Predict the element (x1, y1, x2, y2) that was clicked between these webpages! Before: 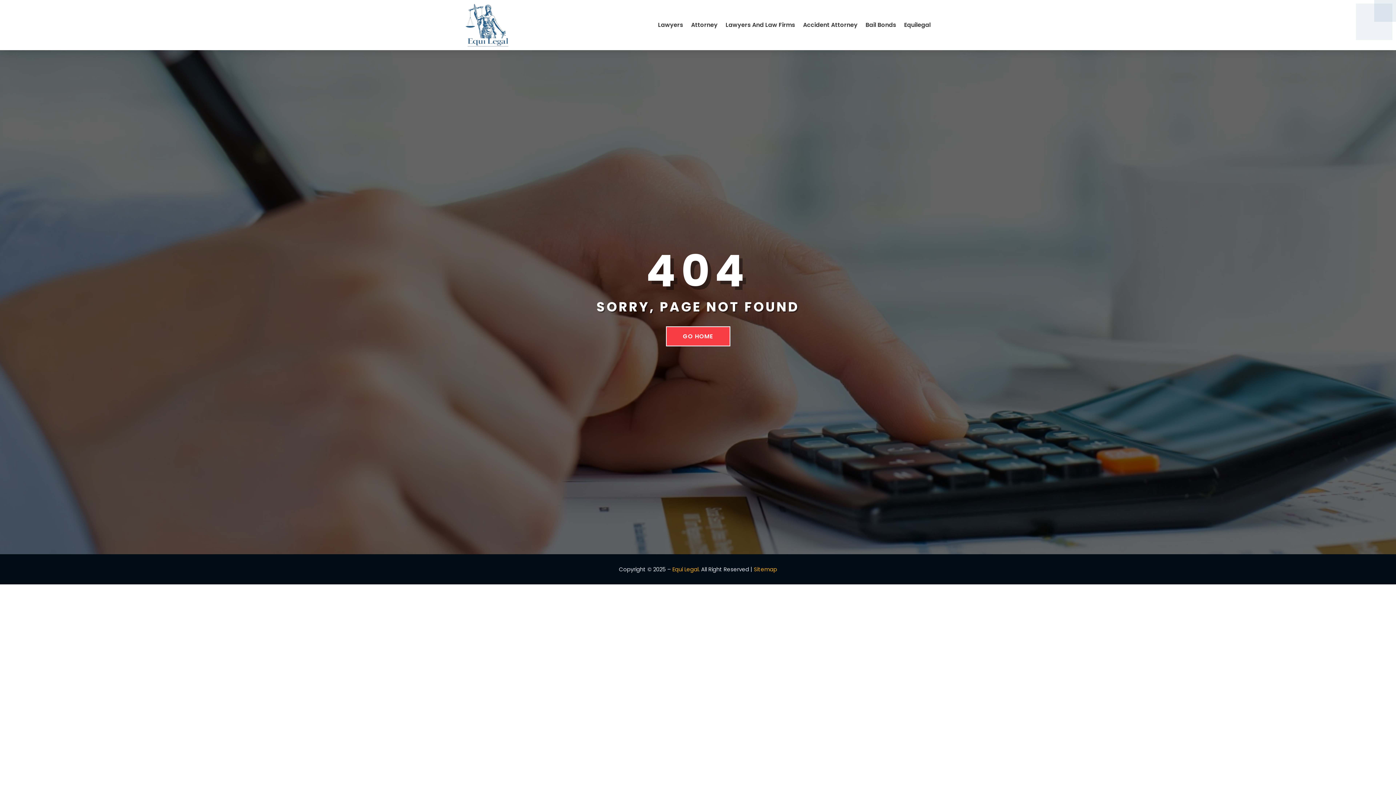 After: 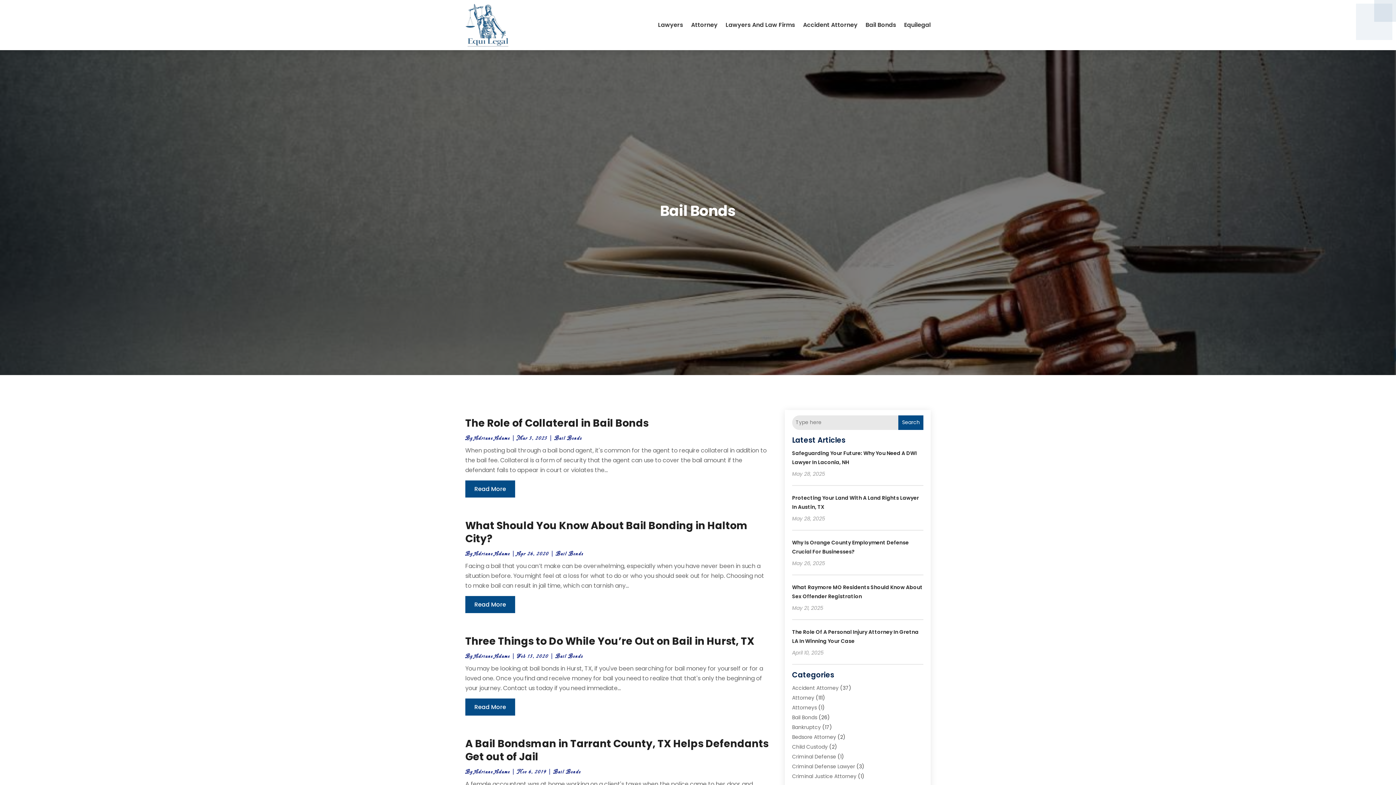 Action: label: Bail Bonds bbox: (865, 0, 896, 50)